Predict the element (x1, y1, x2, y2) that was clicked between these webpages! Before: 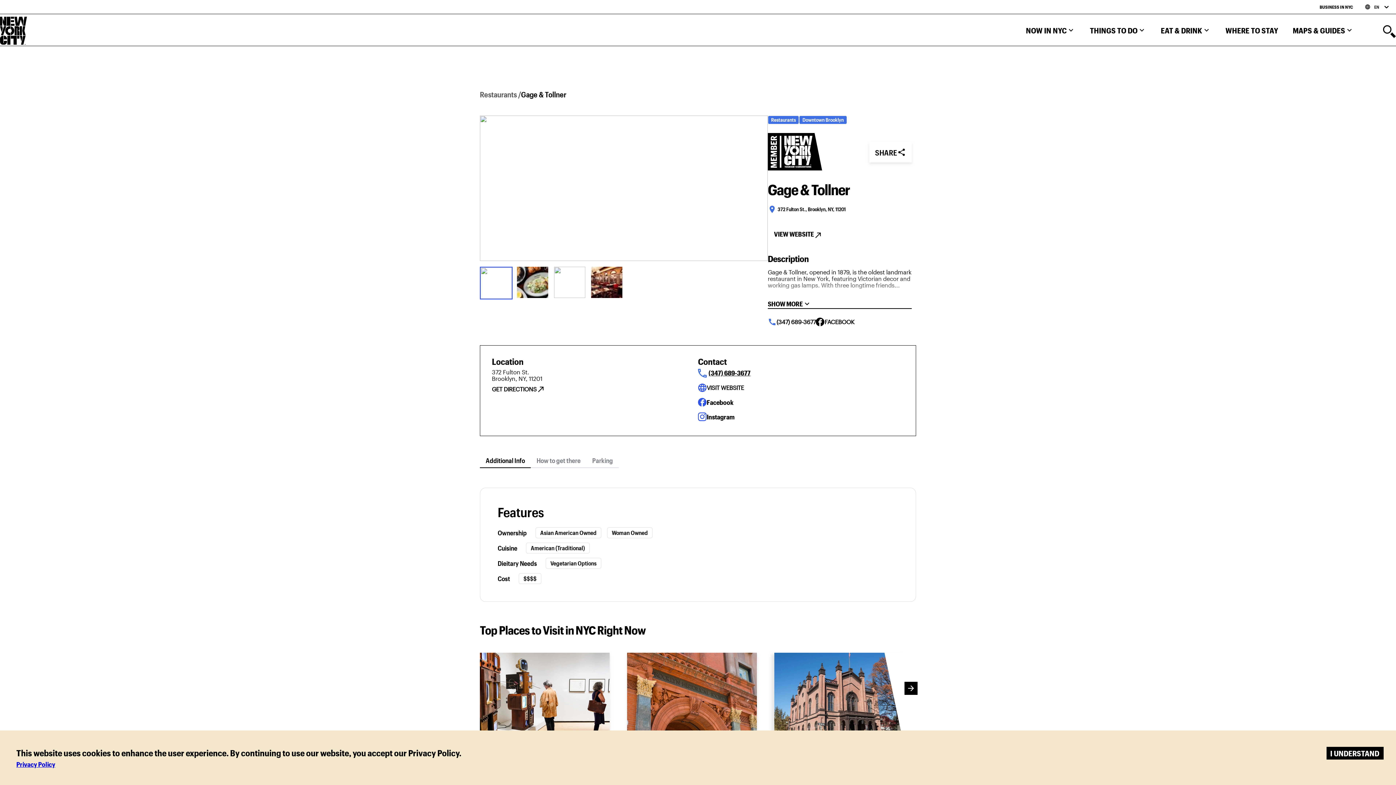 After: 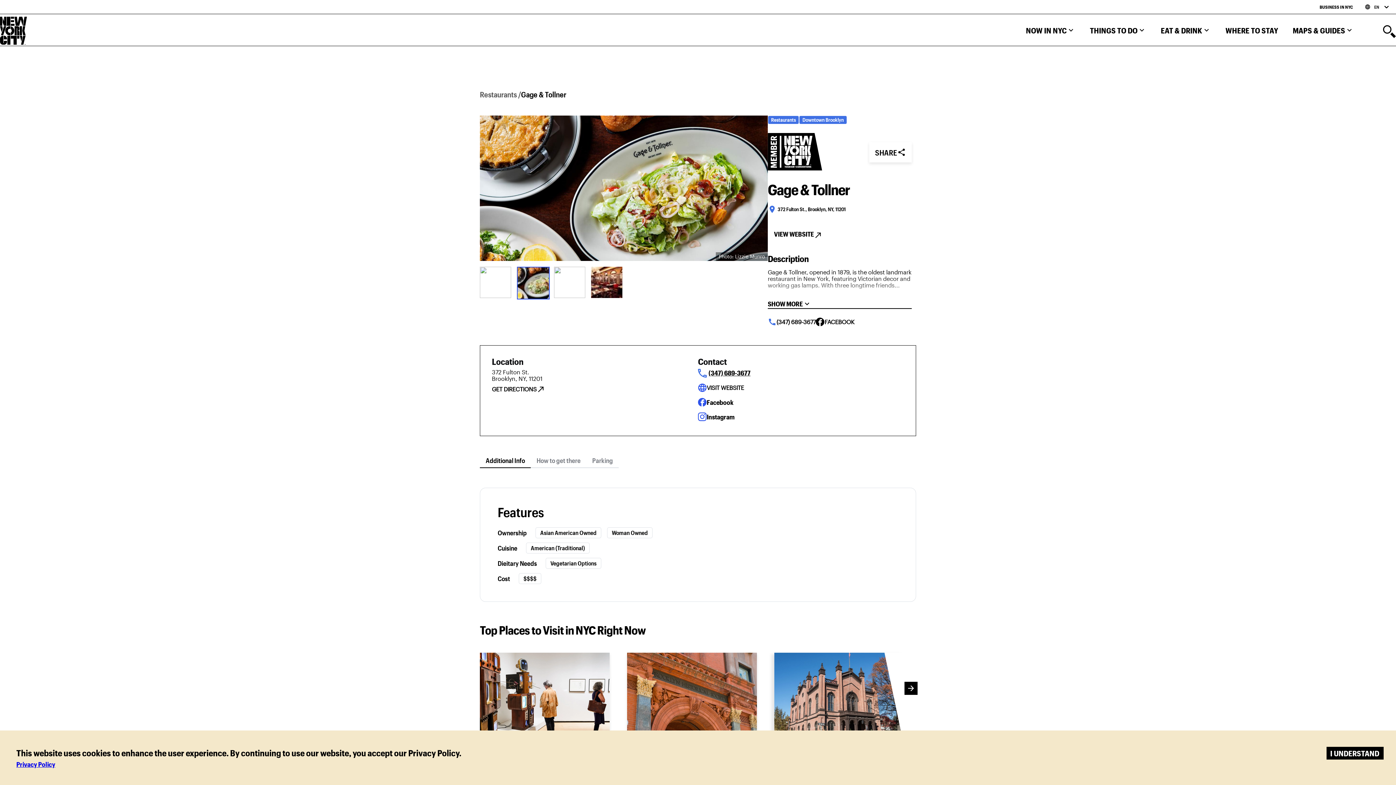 Action: bbox: (517, 266, 553, 298) label: Go to Slide 2